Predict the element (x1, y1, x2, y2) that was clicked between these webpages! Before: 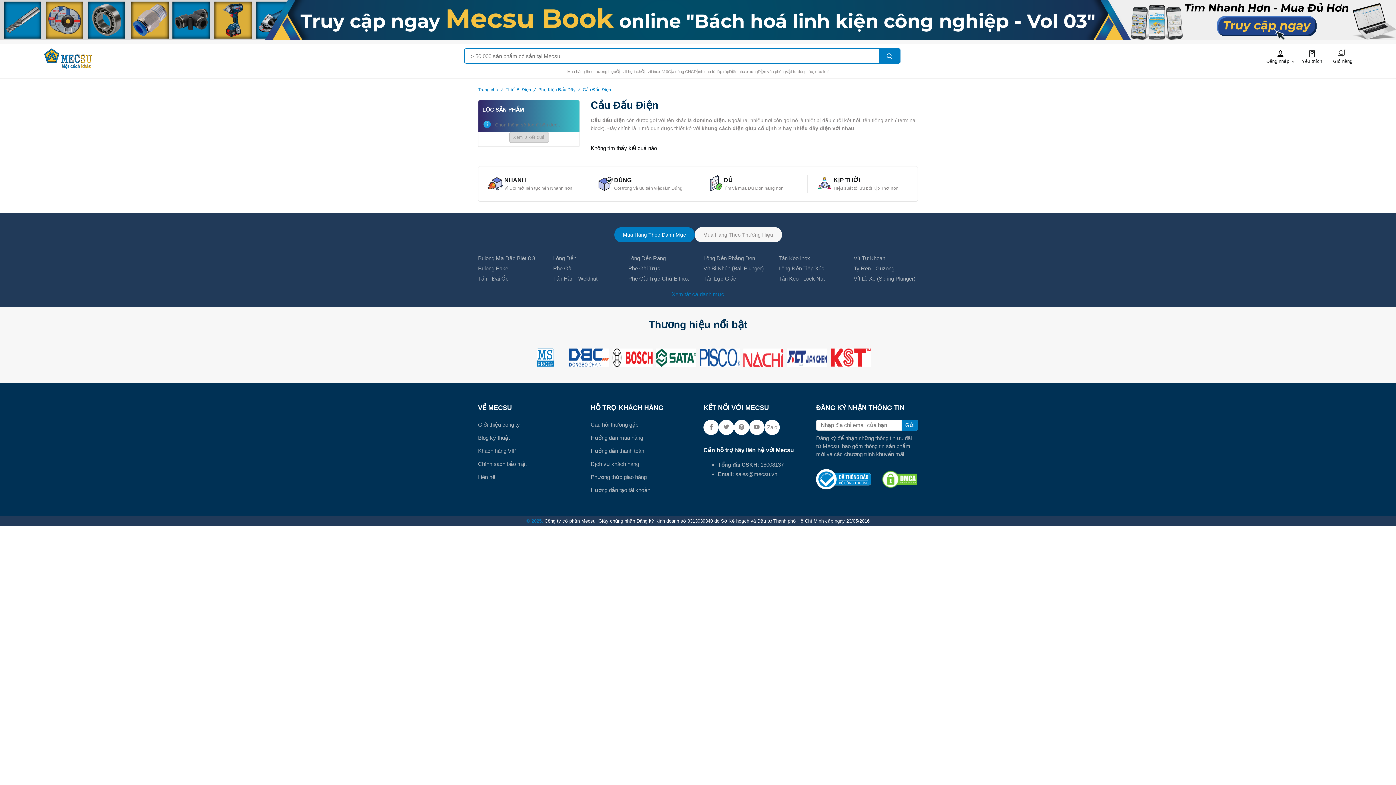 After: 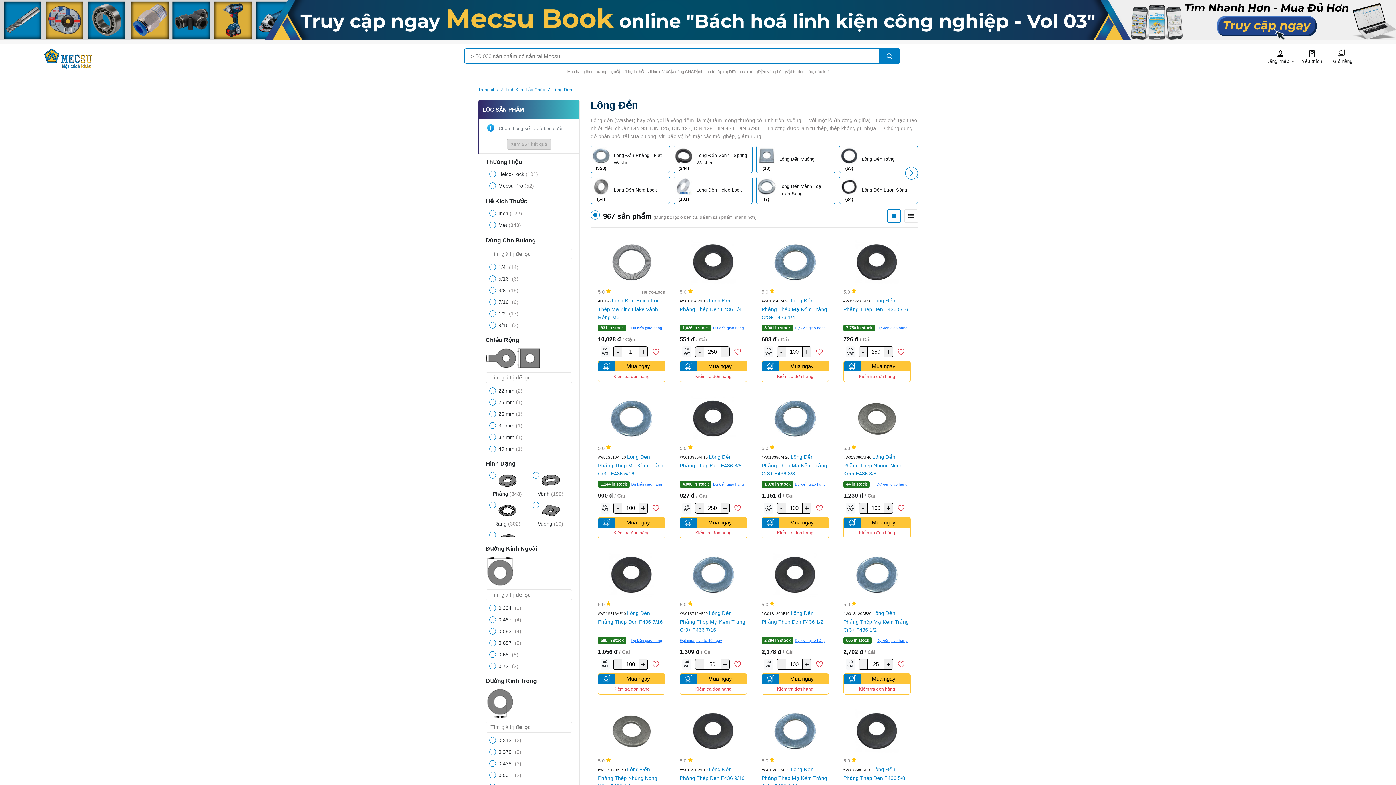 Action: bbox: (553, 253, 617, 263) label: Lông Đền